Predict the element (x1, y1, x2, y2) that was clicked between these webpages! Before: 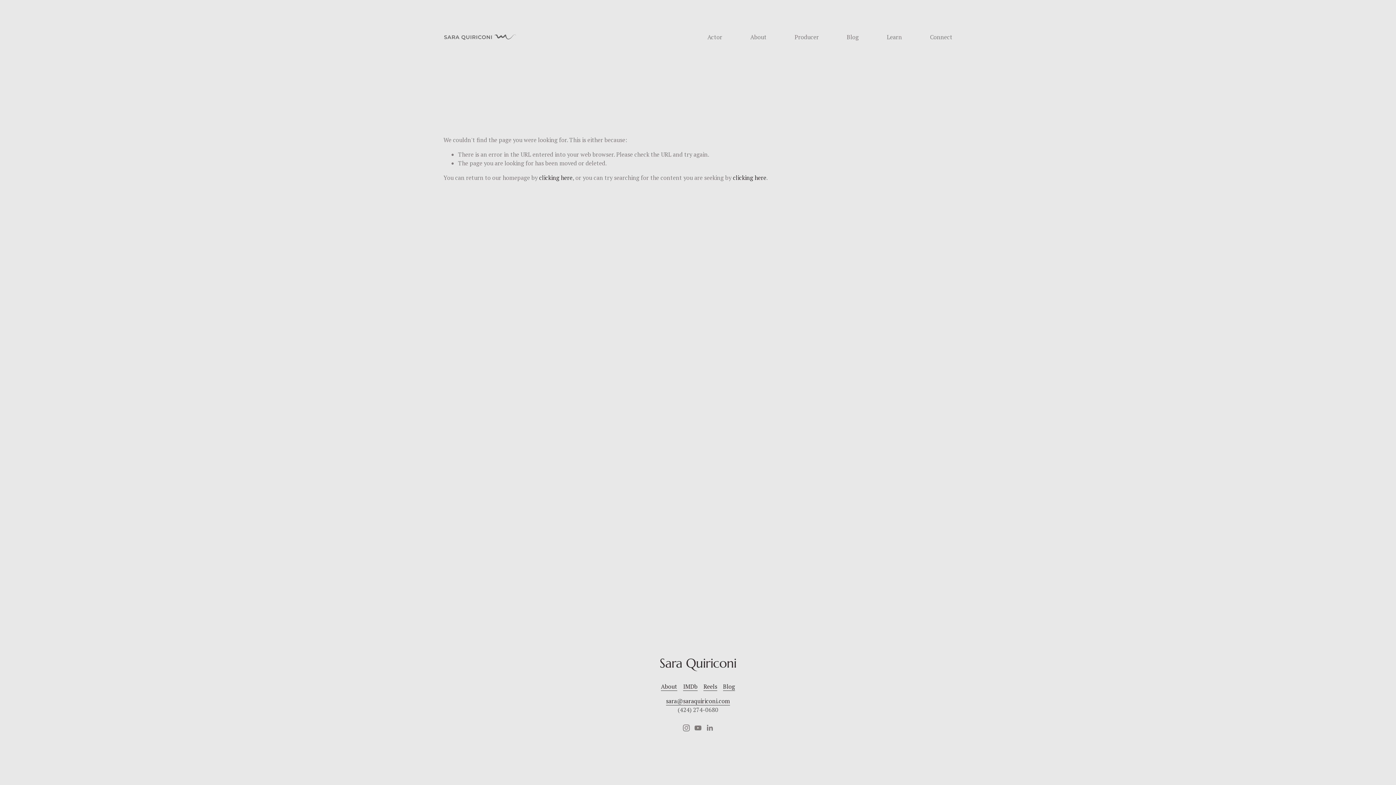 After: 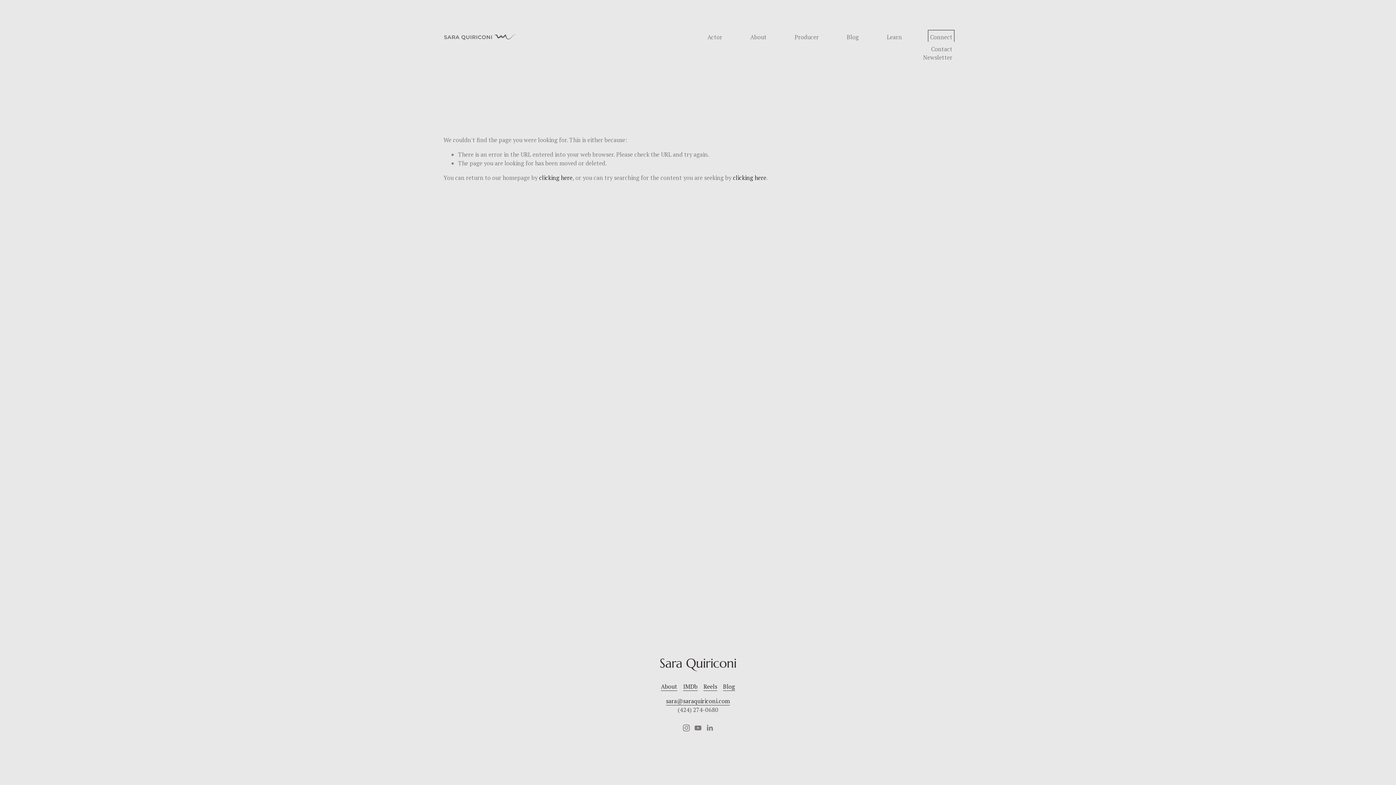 Action: label: folder dropdown bbox: (930, 32, 952, 41)